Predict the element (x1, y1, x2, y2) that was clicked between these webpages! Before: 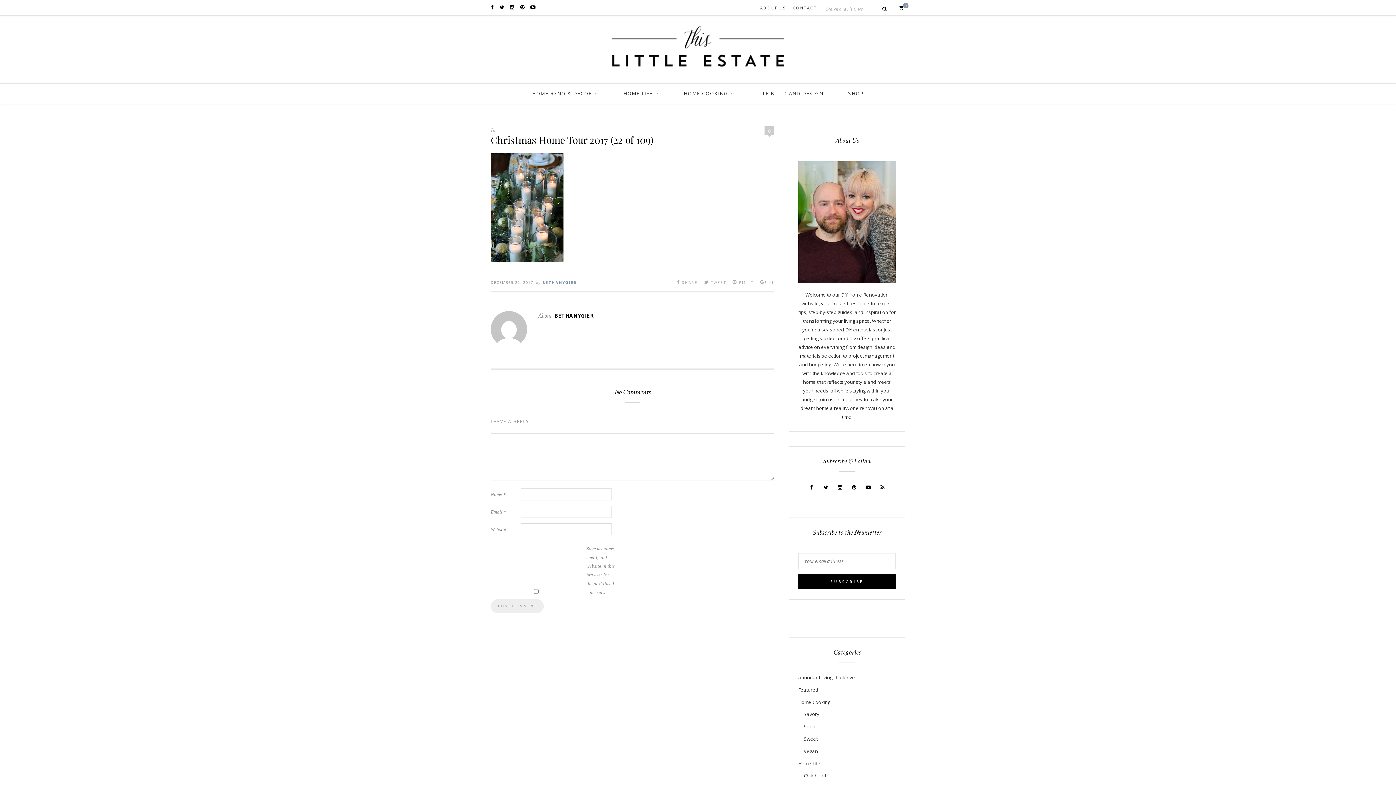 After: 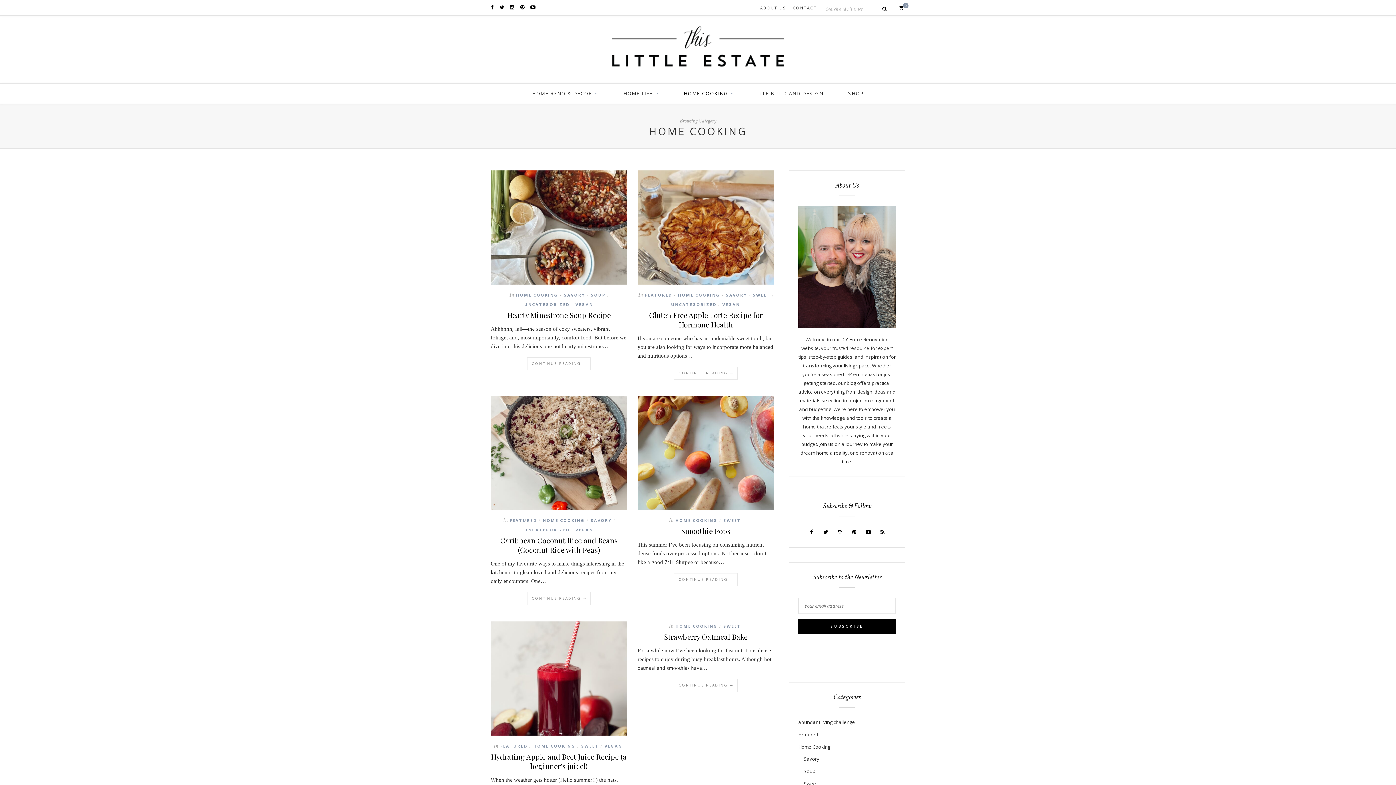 Action: bbox: (798, 699, 830, 705) label: Home Cooking